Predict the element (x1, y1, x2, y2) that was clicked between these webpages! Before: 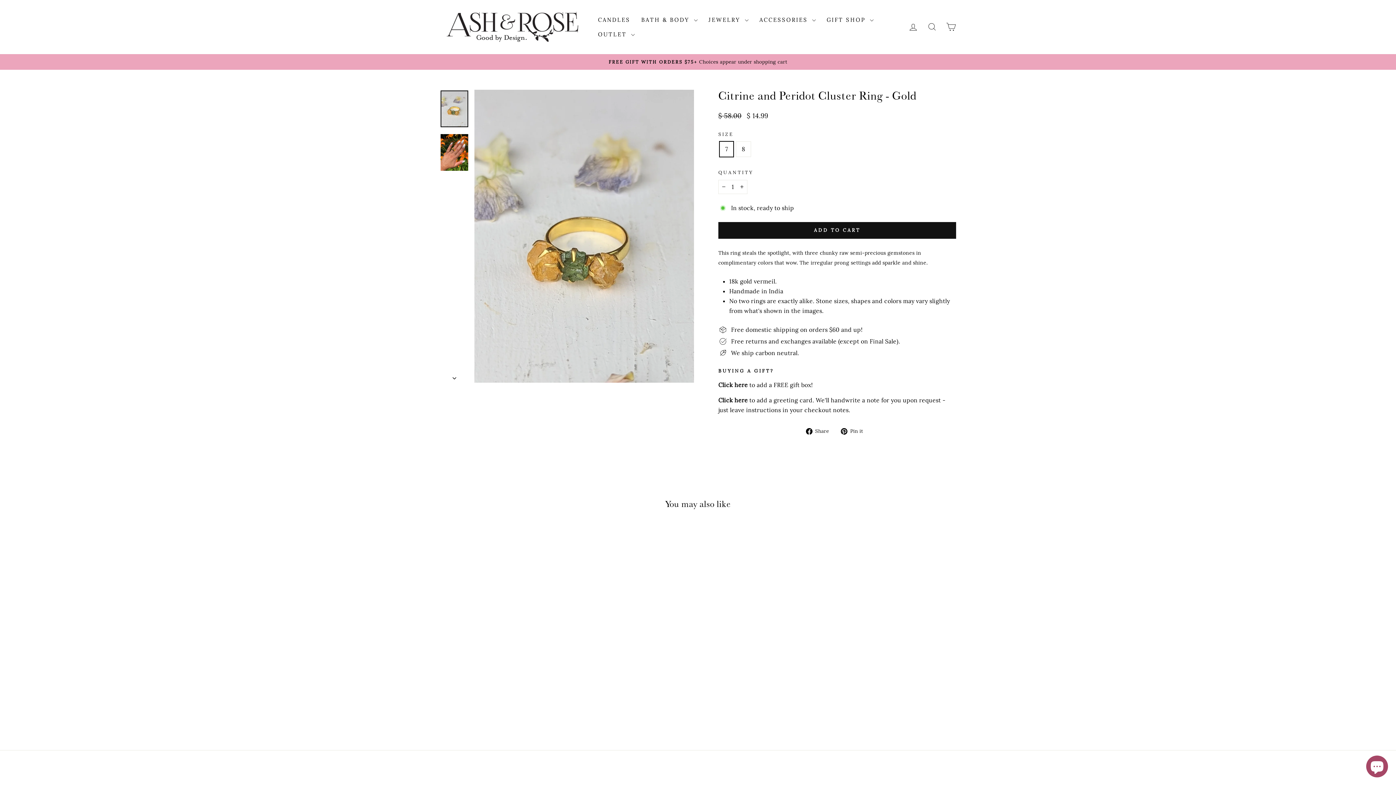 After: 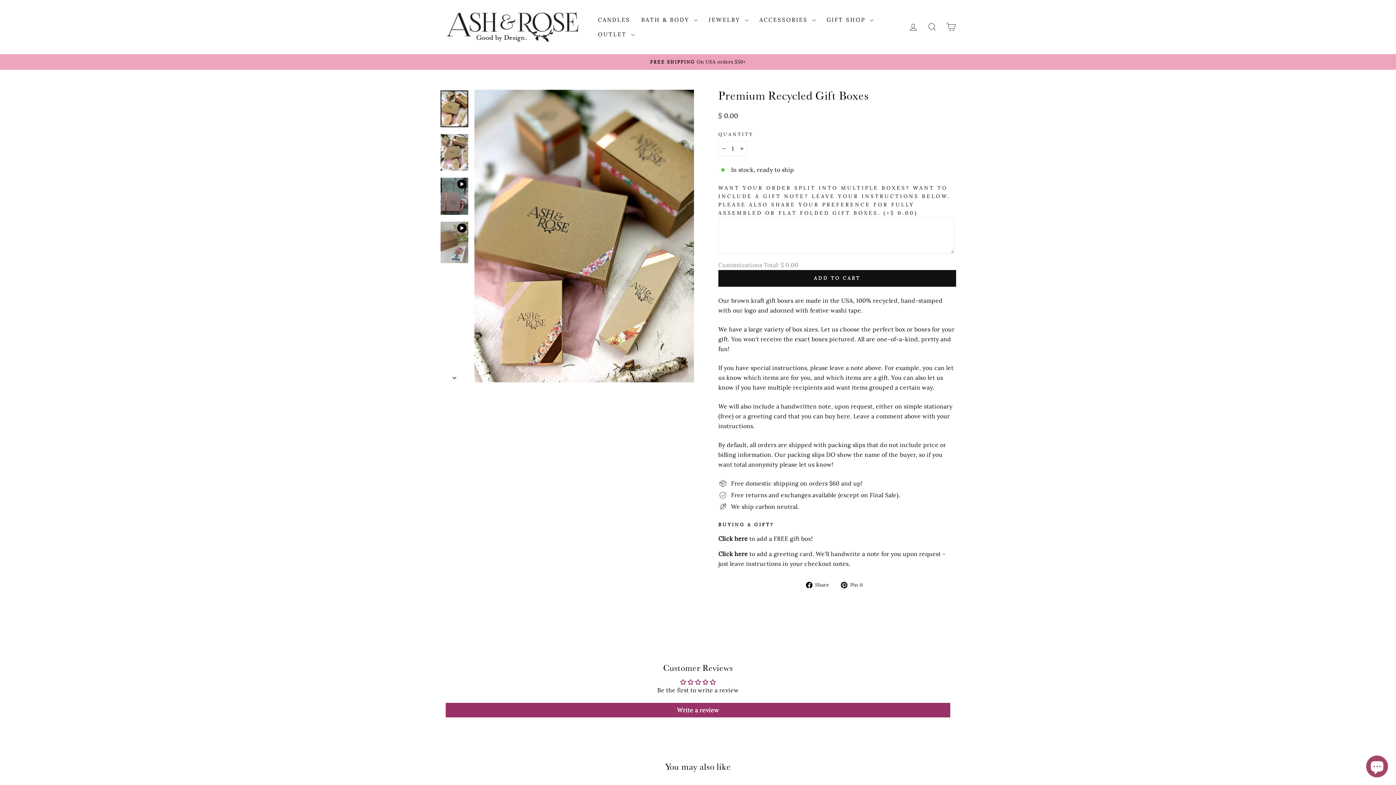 Action: label: Click here bbox: (718, 381, 748, 388)